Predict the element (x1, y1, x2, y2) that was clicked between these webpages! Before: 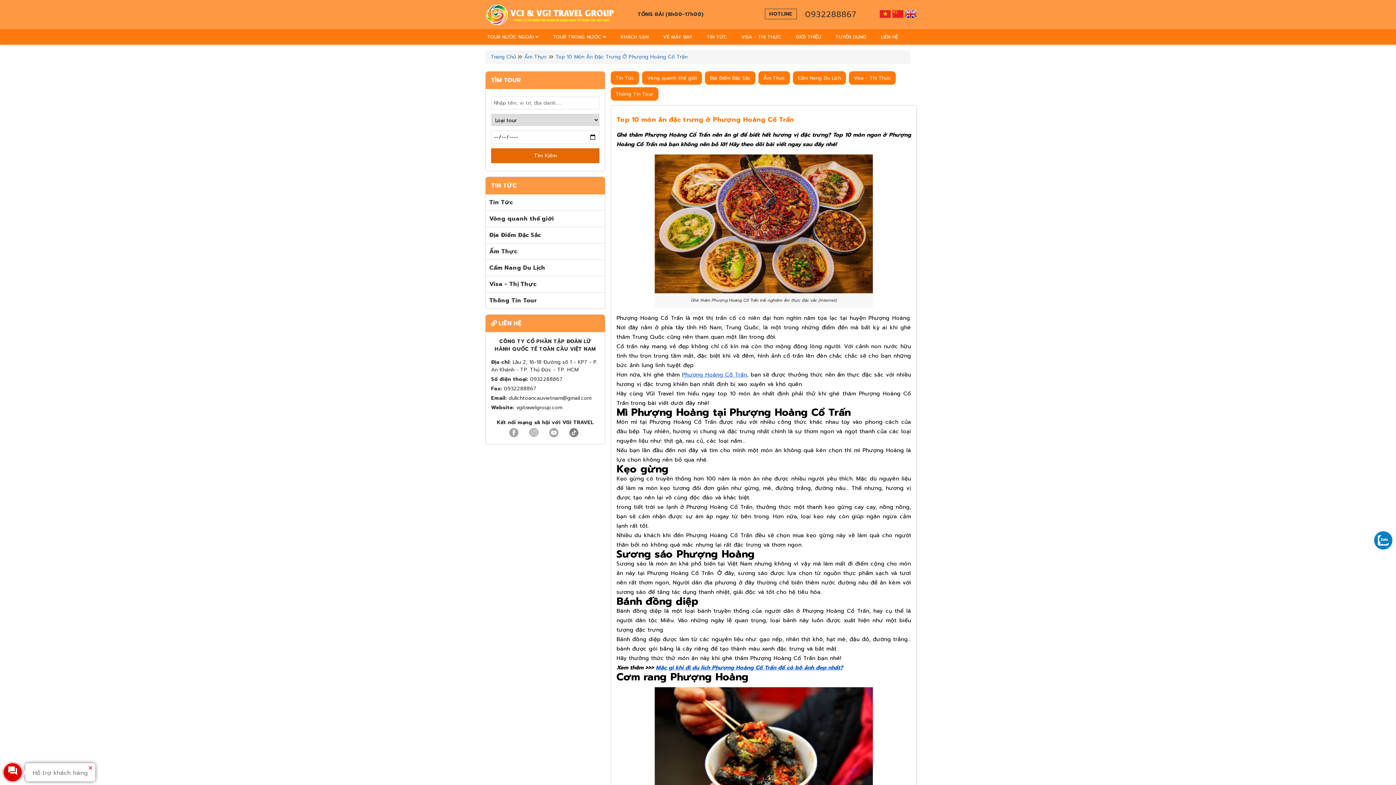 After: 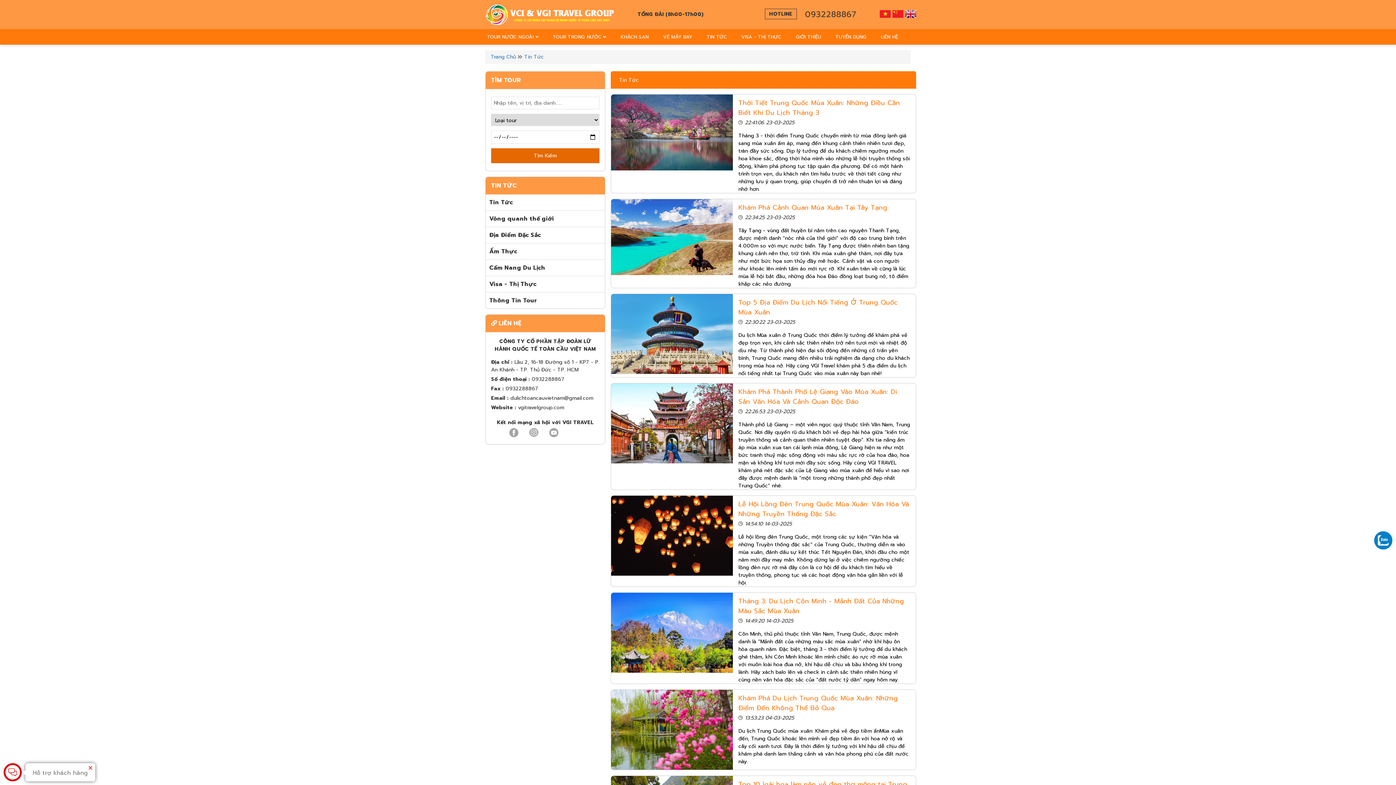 Action: bbox: (489, 198, 513, 206) label: Tin Tức